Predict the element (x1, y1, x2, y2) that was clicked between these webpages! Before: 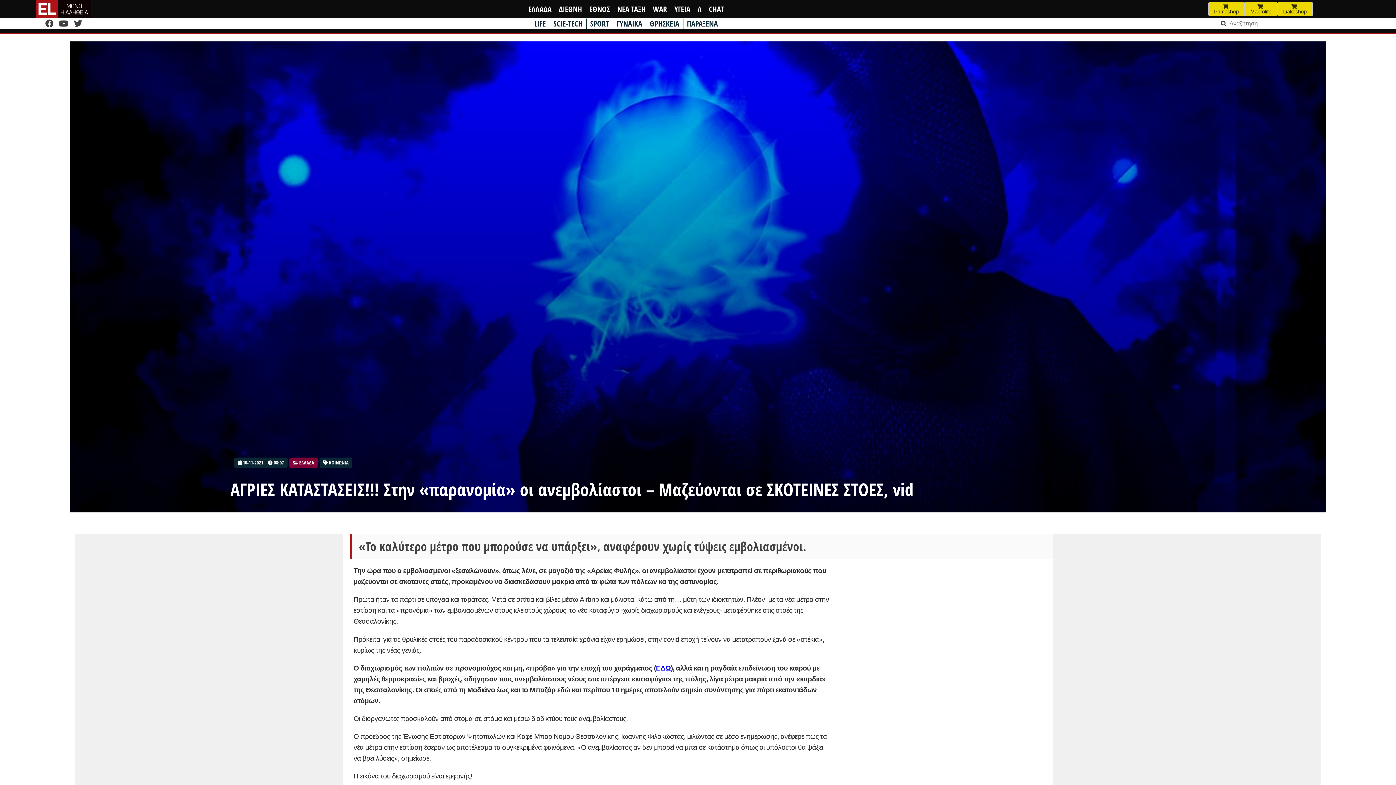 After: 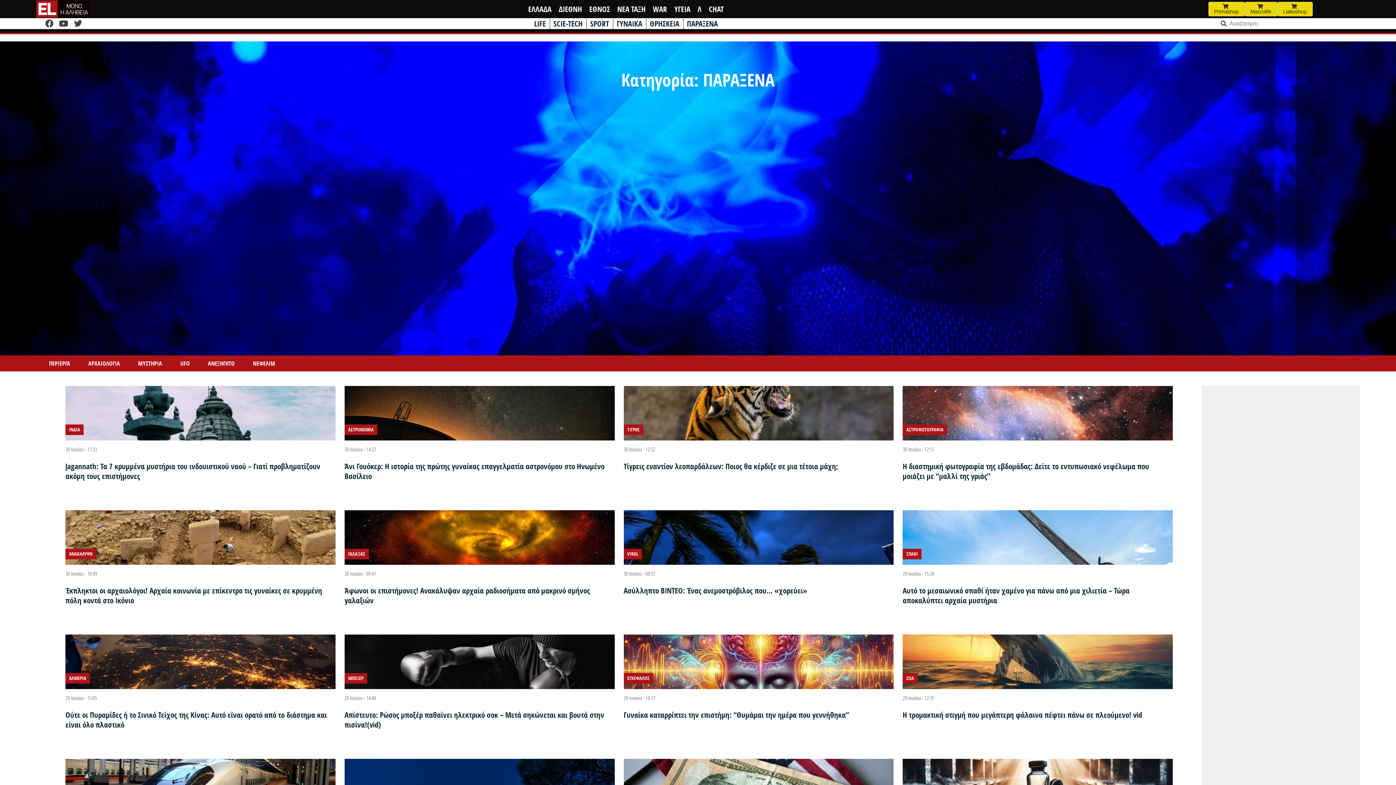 Action: bbox: (687, 18, 718, 28) label: ΠΑΡΑΞΕΝΑ